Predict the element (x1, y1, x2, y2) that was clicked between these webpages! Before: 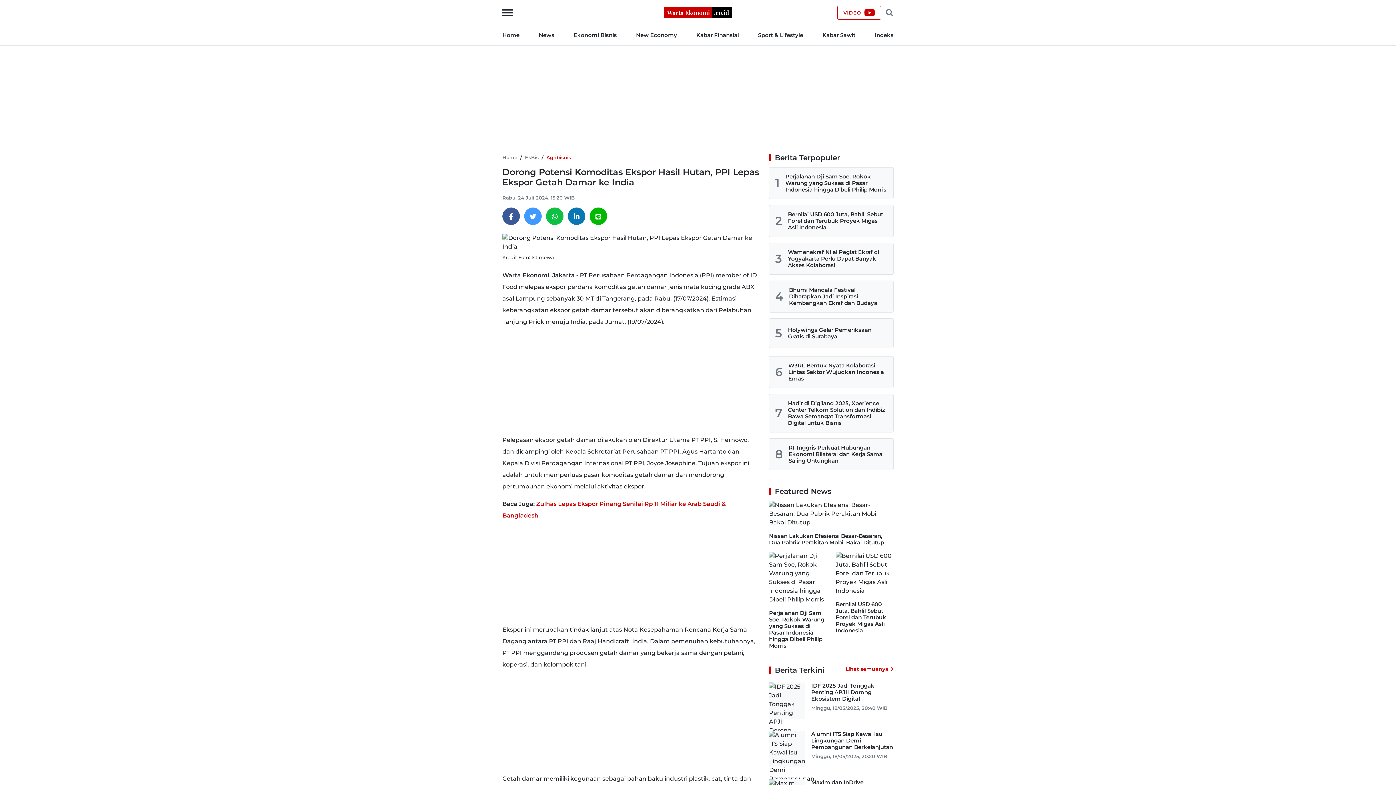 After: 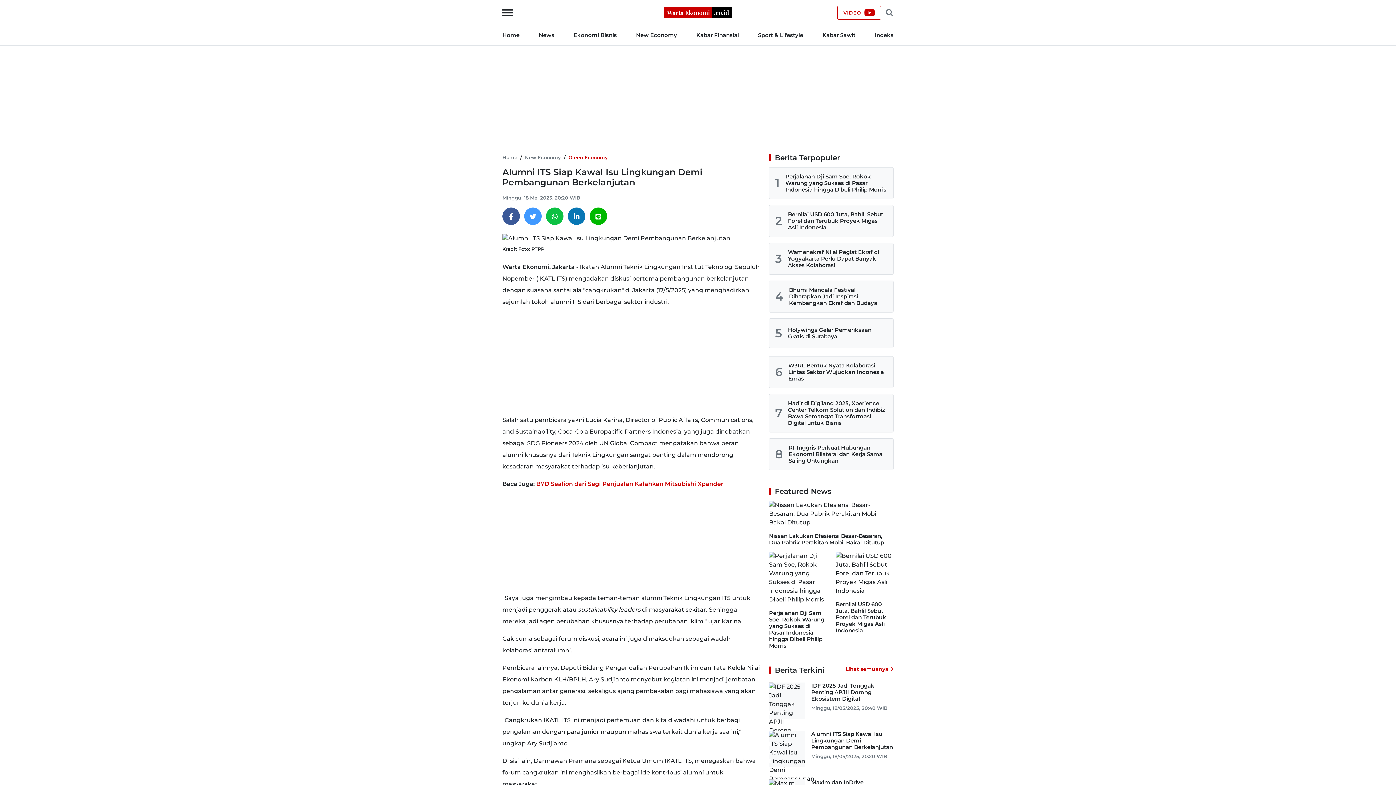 Action: bbox: (769, 731, 893, 767) label: Alumni ITS Siap Kawal Isu Lingkungan Demi Pembangunan Berkelanjutan
Minggu, 18/05/2025, 20:20 WIB